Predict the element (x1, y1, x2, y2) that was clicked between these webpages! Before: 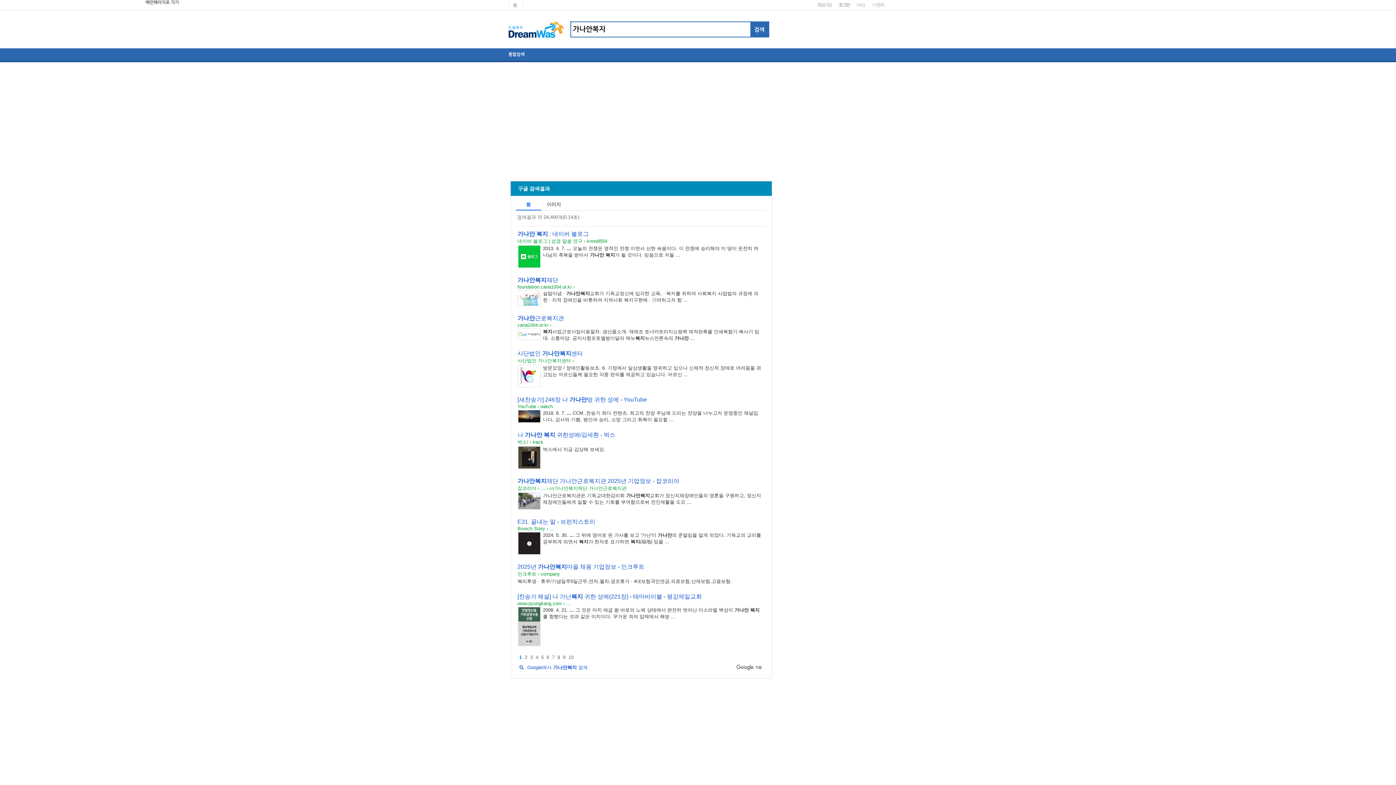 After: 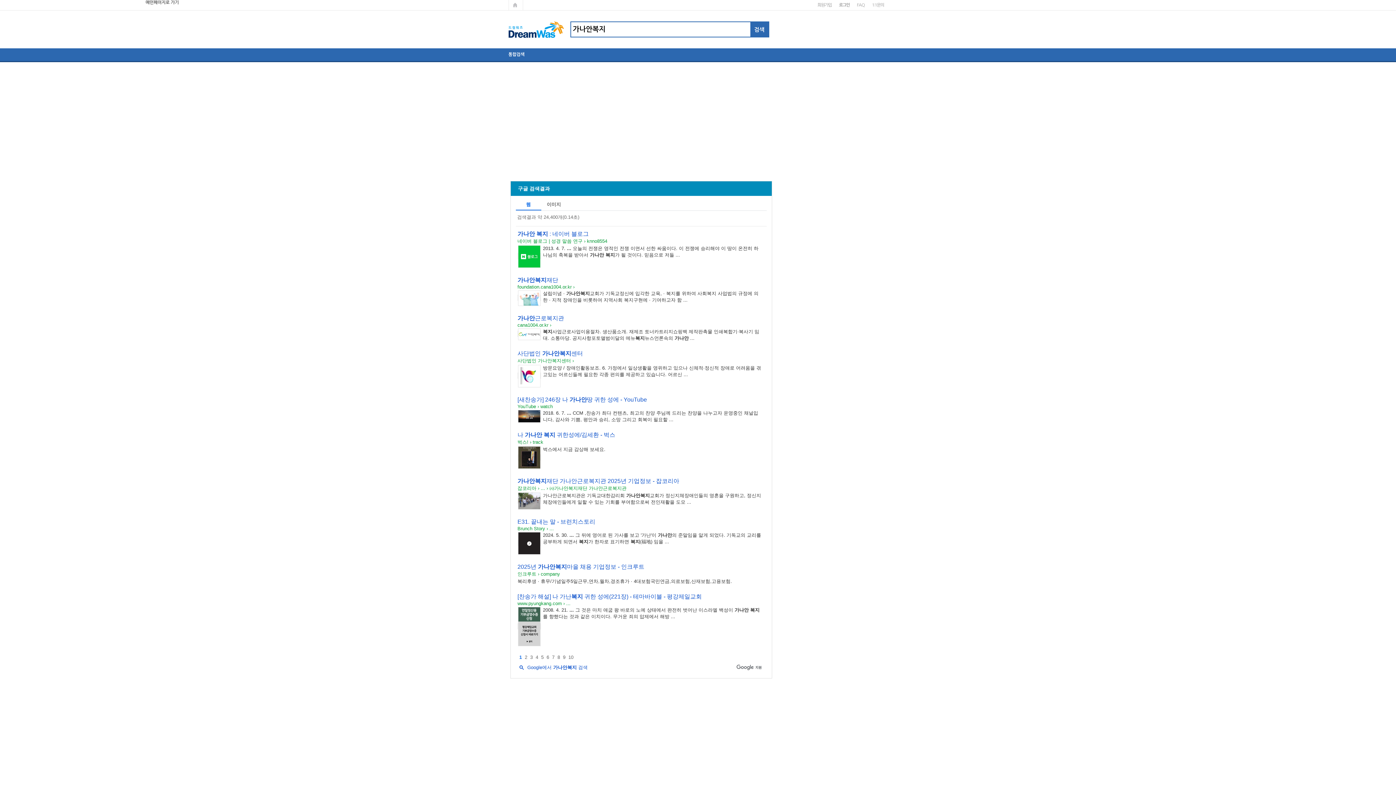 Action: label: 가나안복지재단 가나안근로복지관 2025년 기업정보 - 잡코리아 bbox: (517, 478, 679, 484)